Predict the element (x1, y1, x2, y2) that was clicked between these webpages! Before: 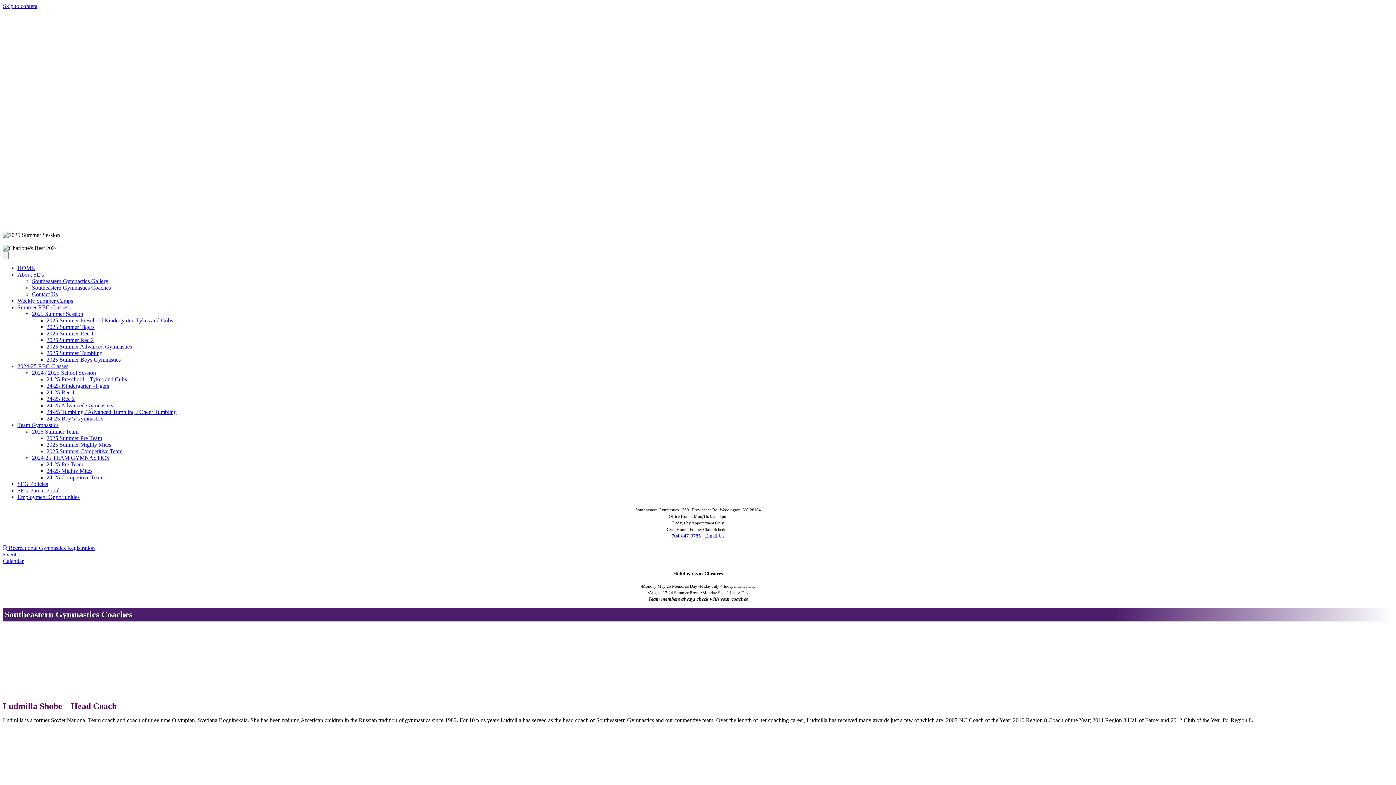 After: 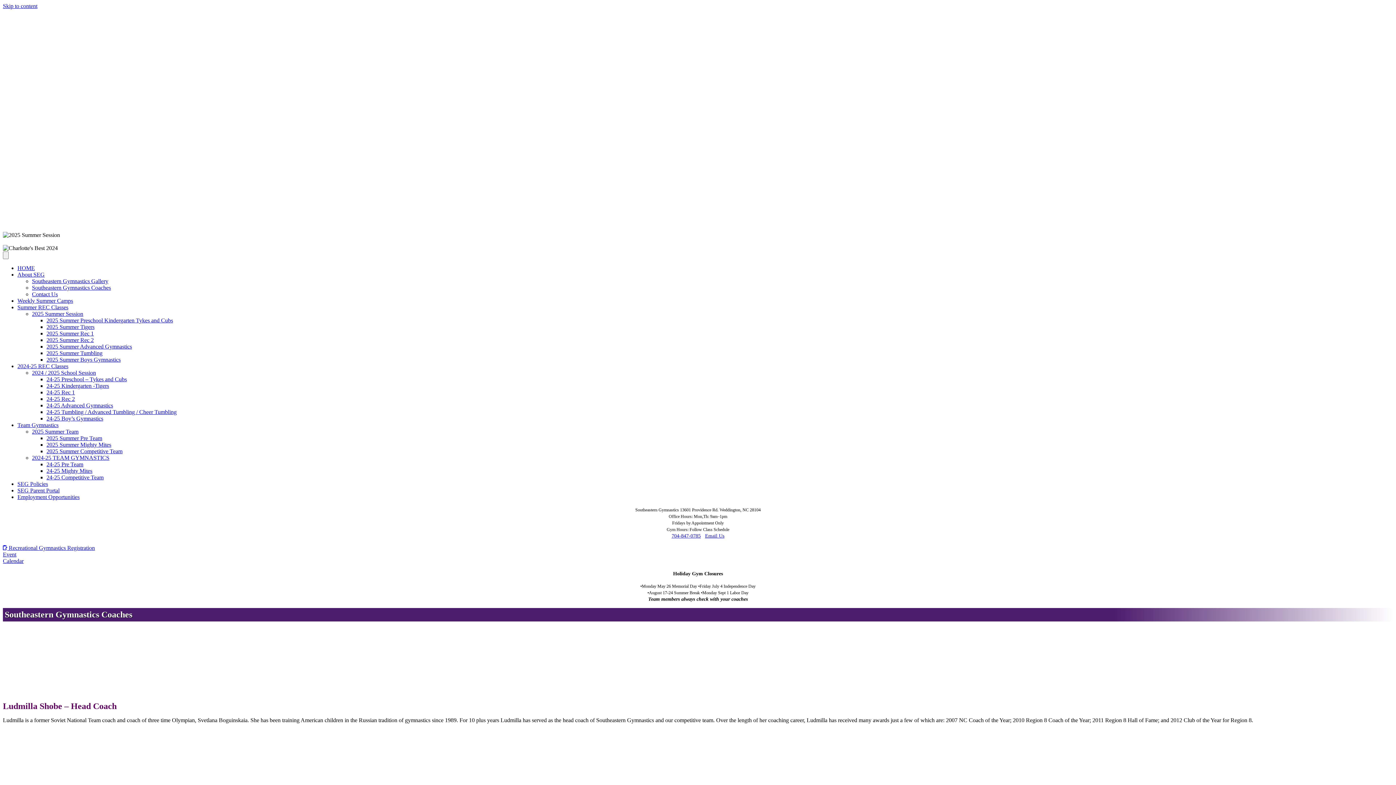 Action: bbox: (32, 284, 110, 290) label: Southeastern Gymnastics Coaches